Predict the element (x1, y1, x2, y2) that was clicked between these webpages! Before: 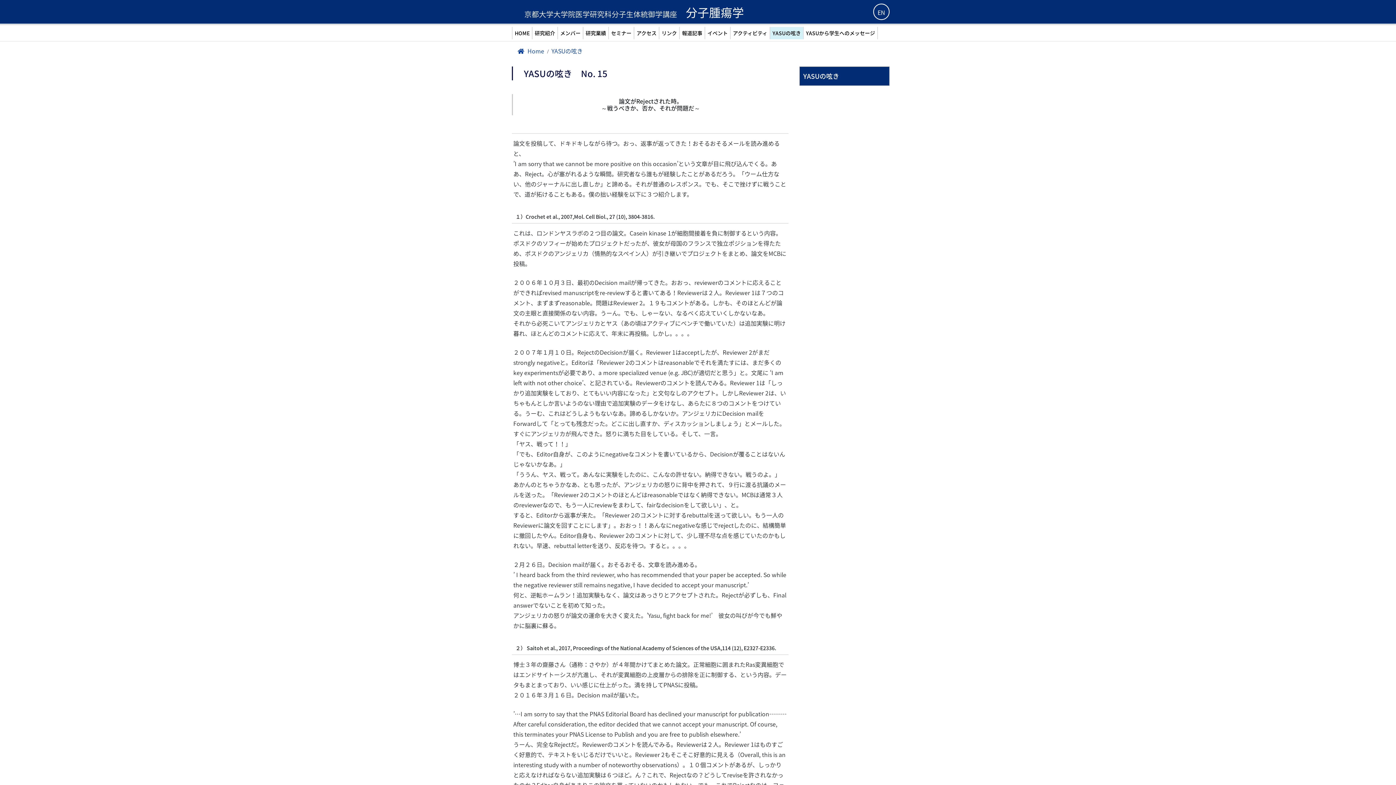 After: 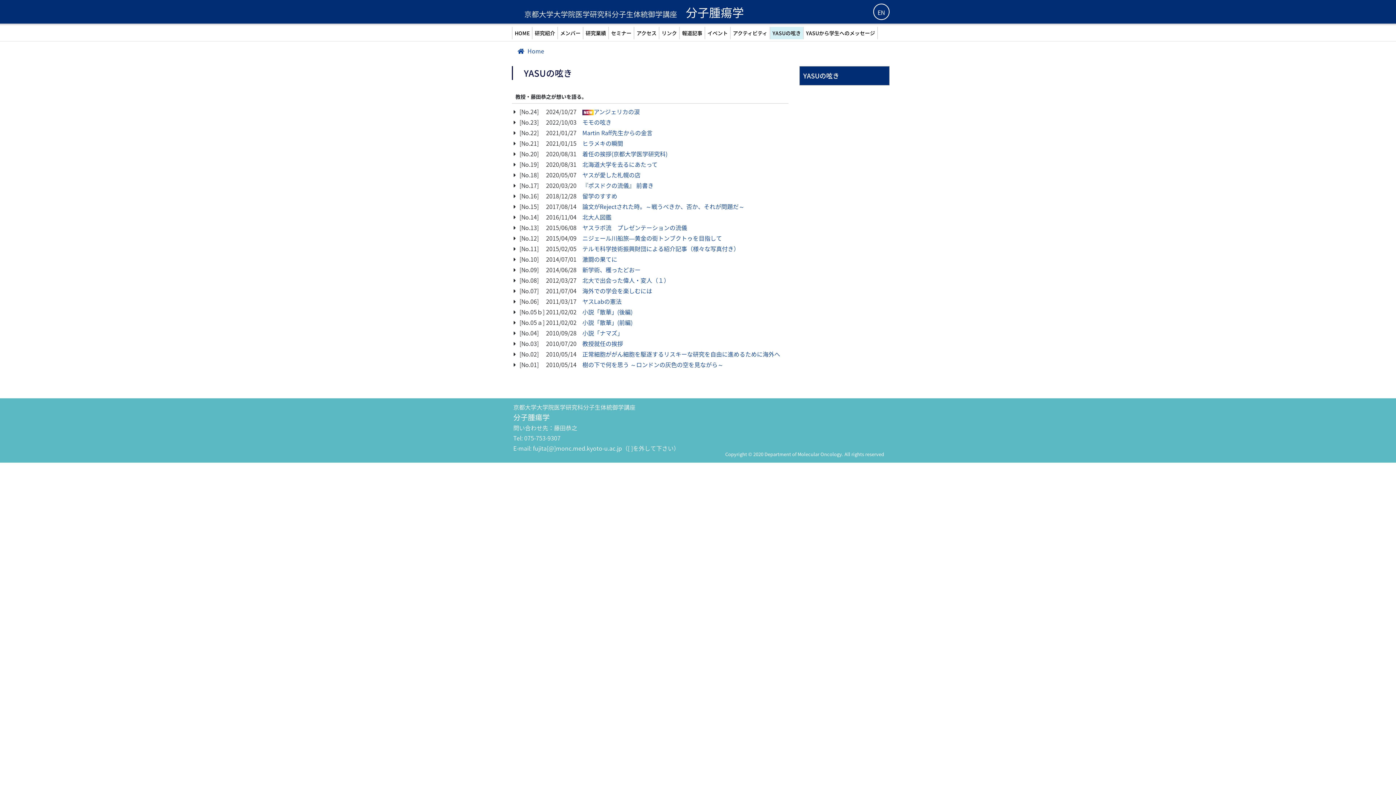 Action: label: YASUの呟き bbox: (551, 46, 582, 55)